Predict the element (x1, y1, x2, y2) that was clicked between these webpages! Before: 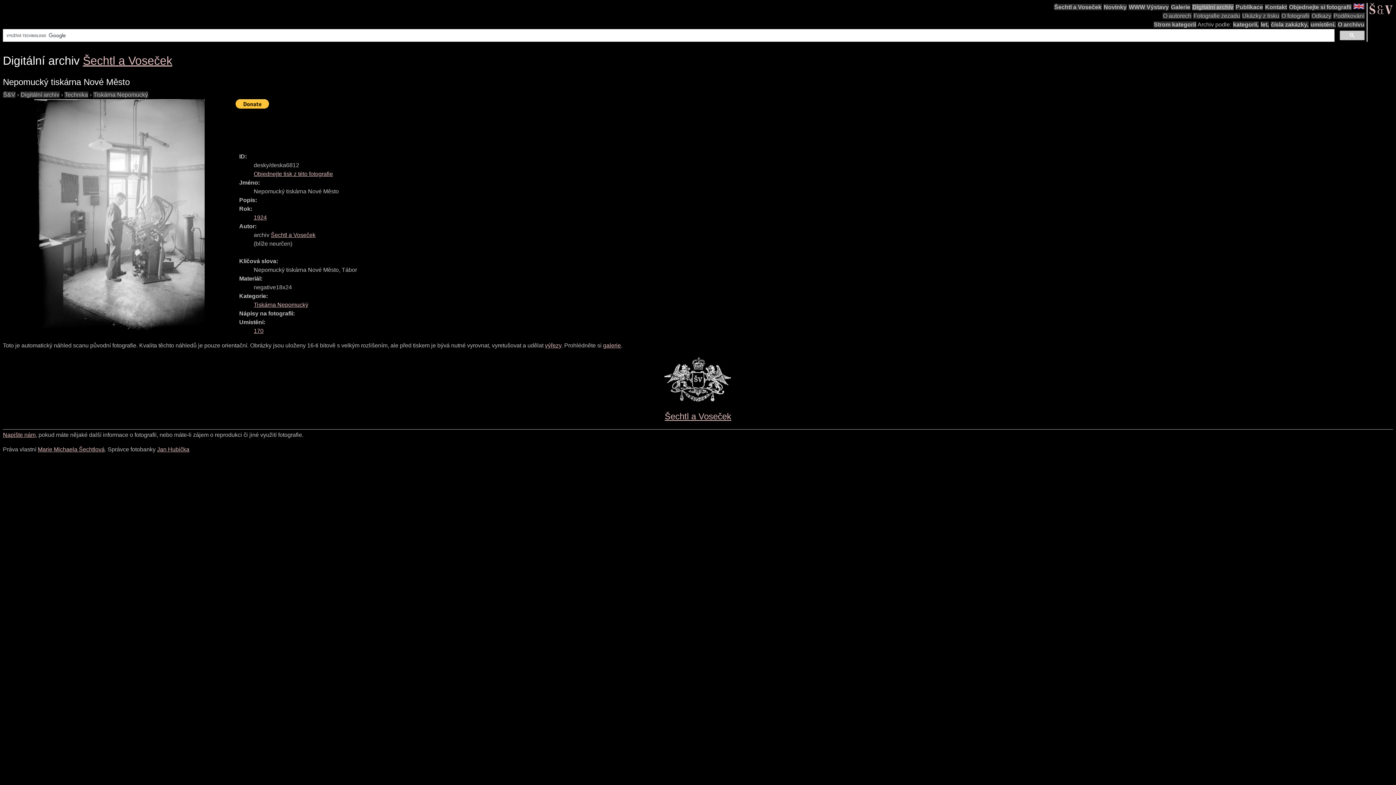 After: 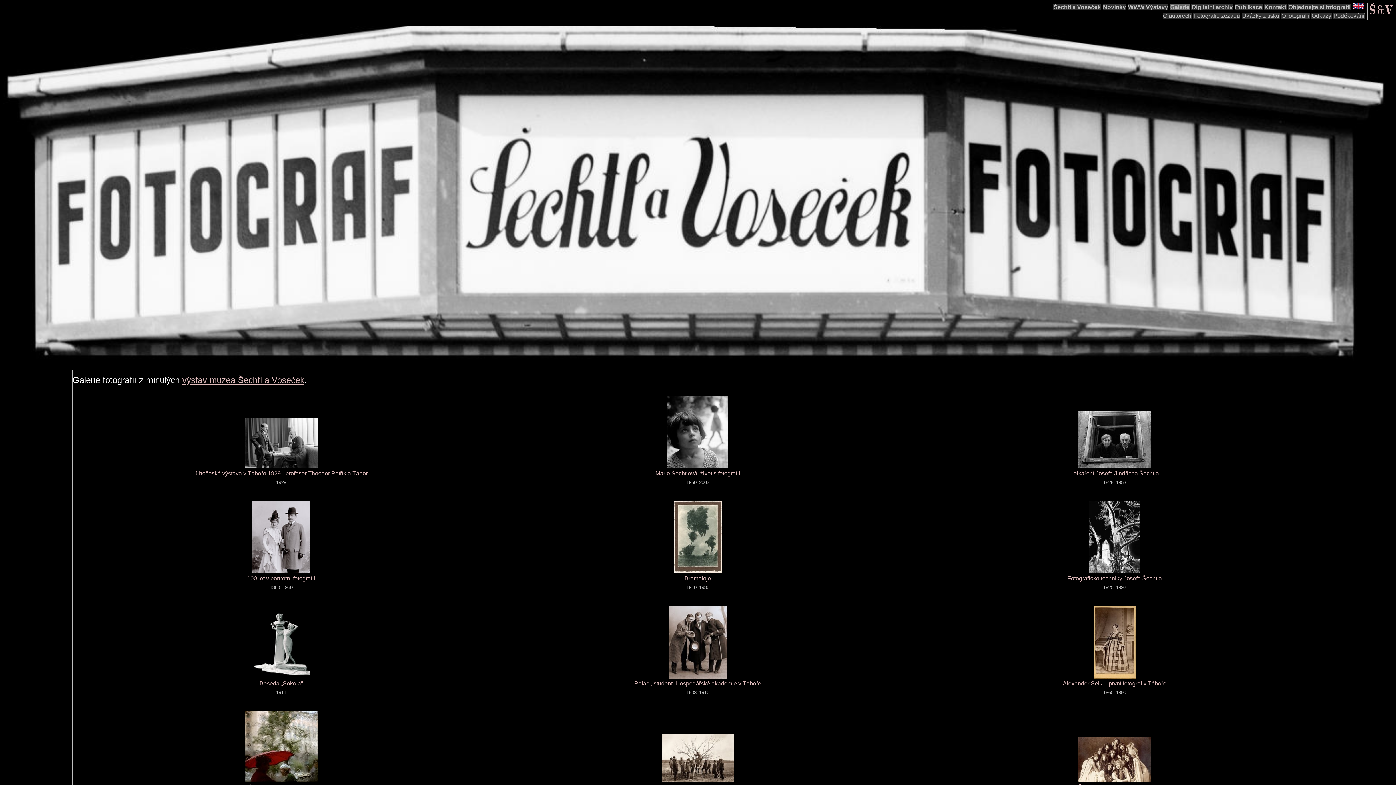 Action: label: Galerie bbox: (1170, 4, 1190, 10)